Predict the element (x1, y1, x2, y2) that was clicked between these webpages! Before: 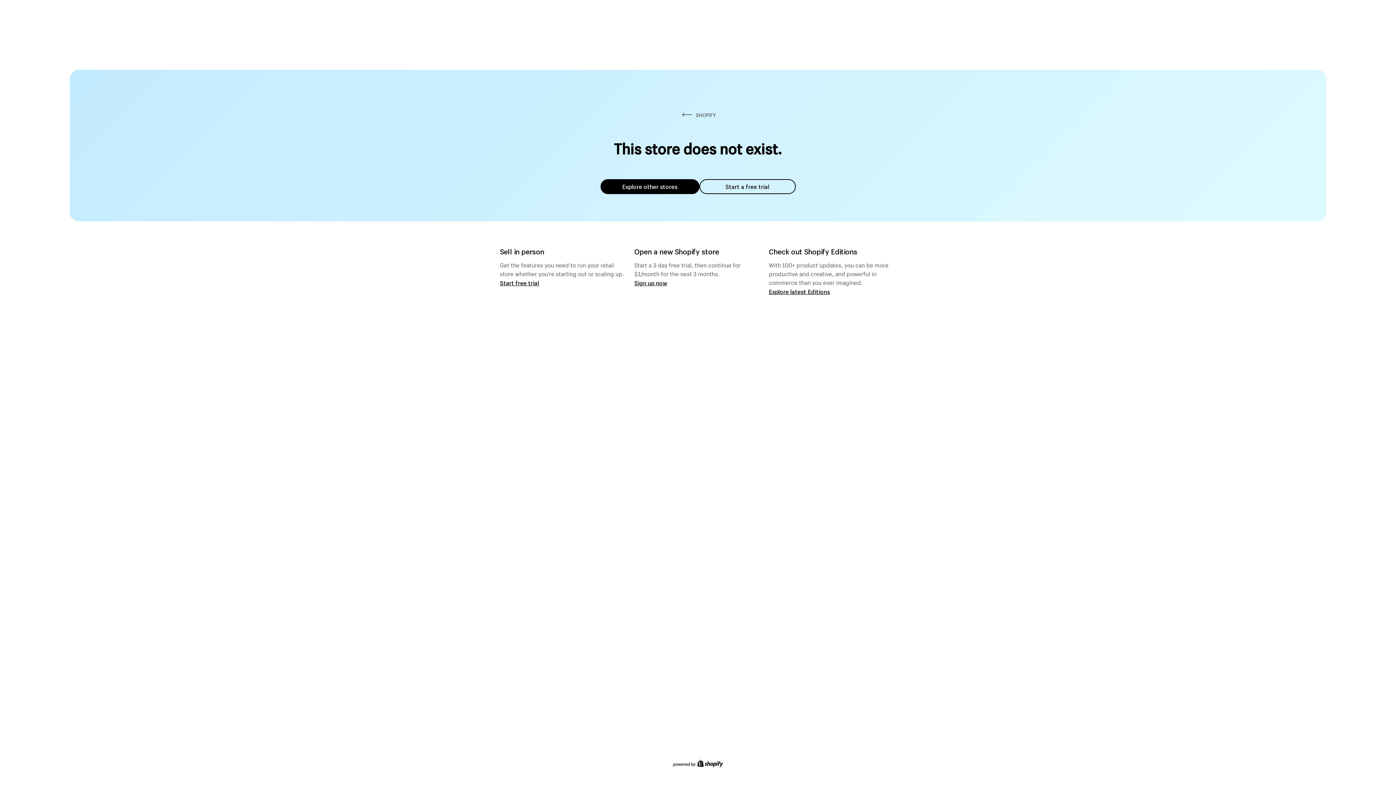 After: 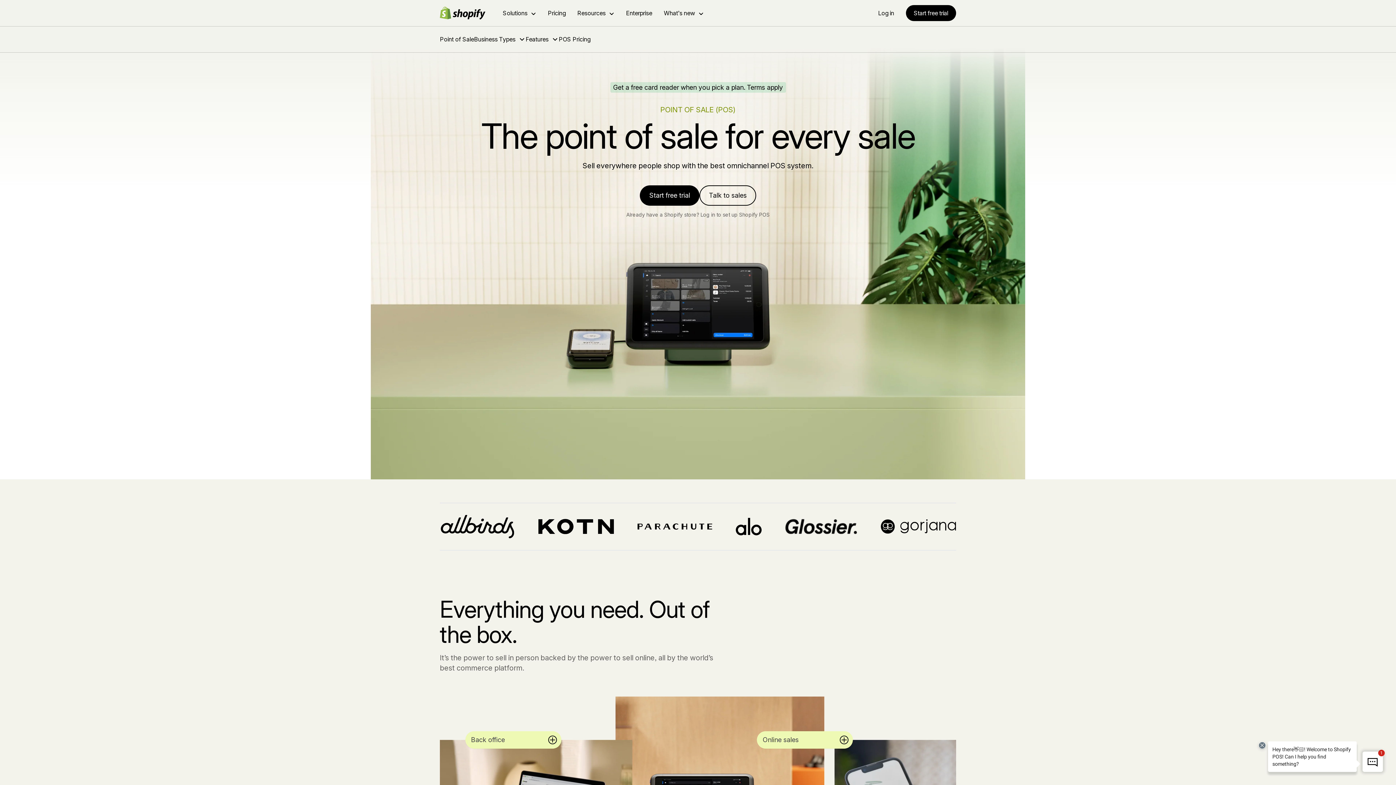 Action: bbox: (500, 279, 539, 286) label: Start free trial